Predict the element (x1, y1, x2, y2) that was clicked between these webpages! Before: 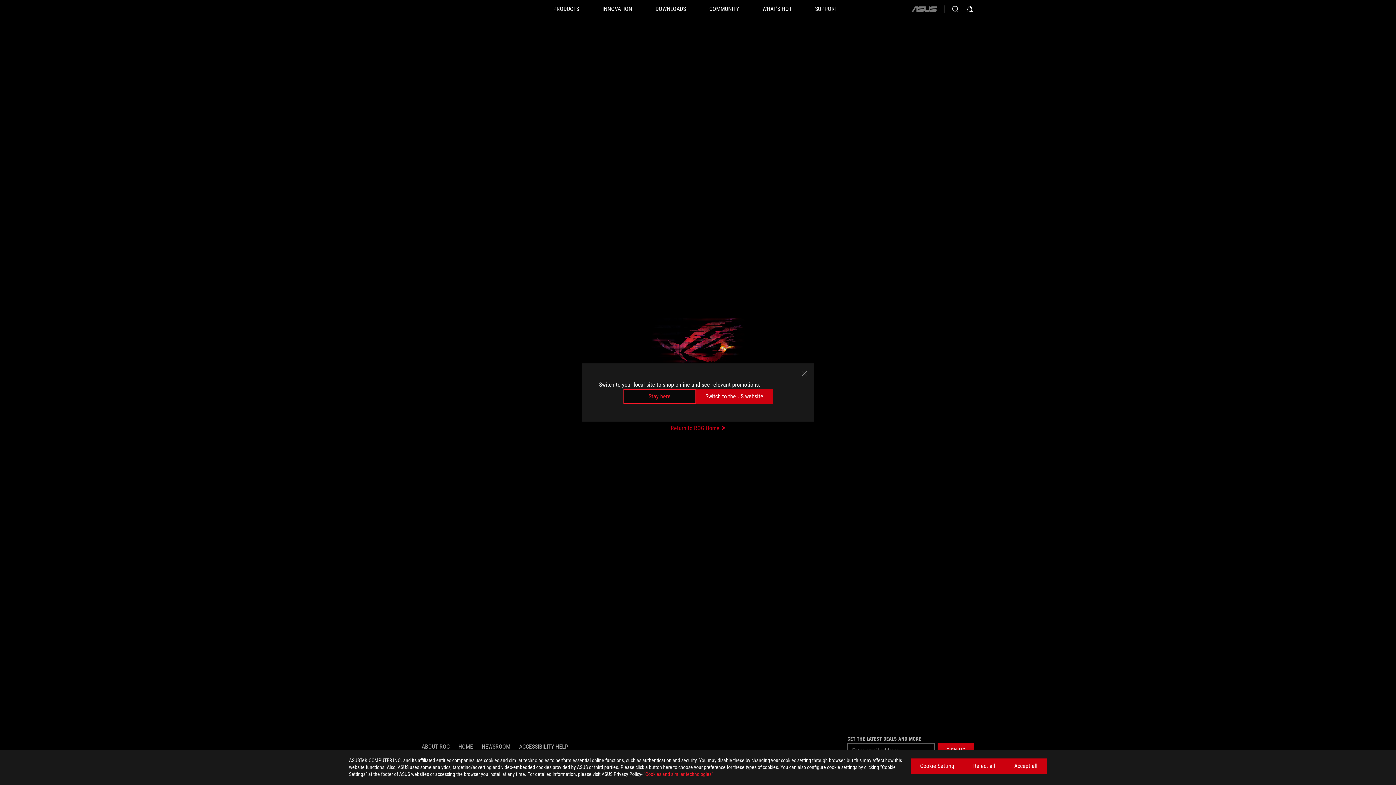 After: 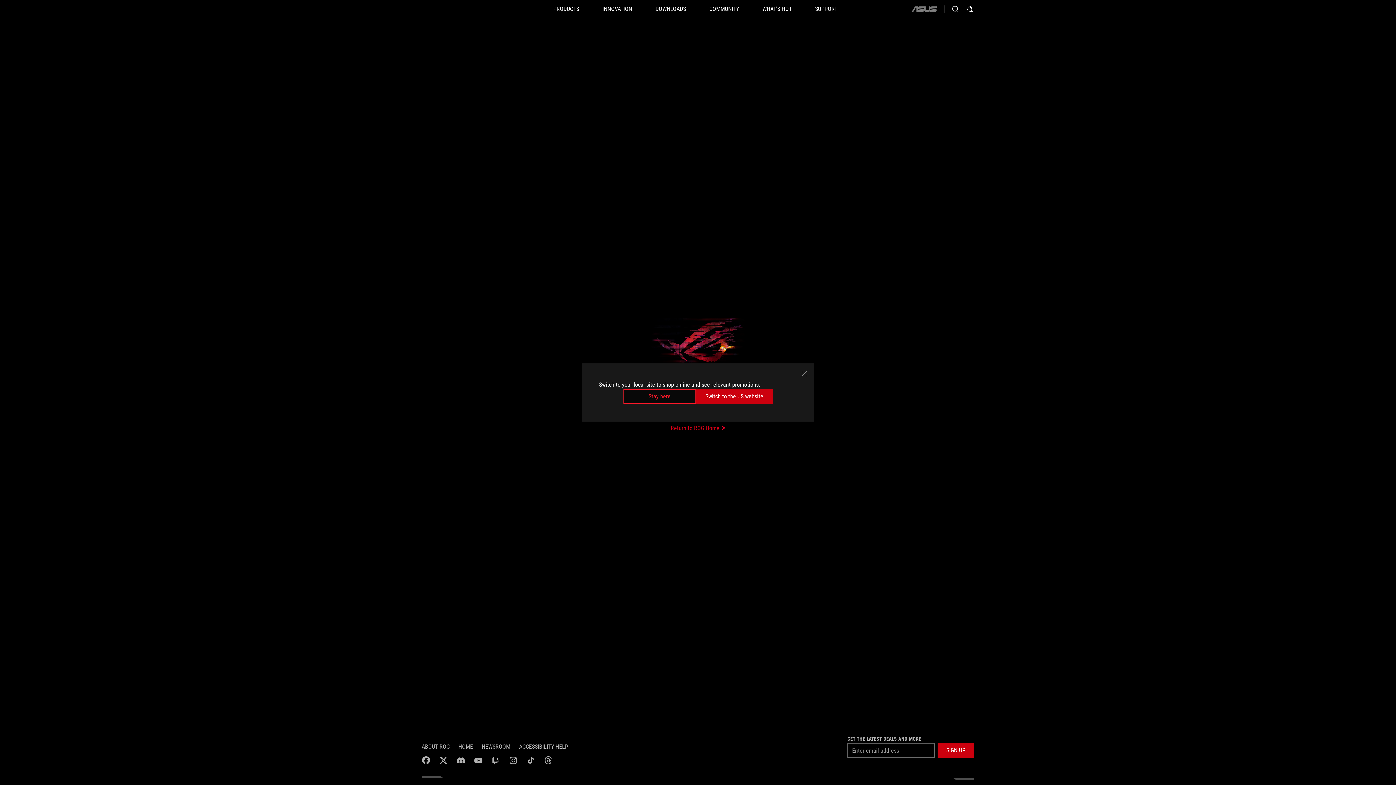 Action: bbox: (1005, 758, 1047, 774) label: Accept all